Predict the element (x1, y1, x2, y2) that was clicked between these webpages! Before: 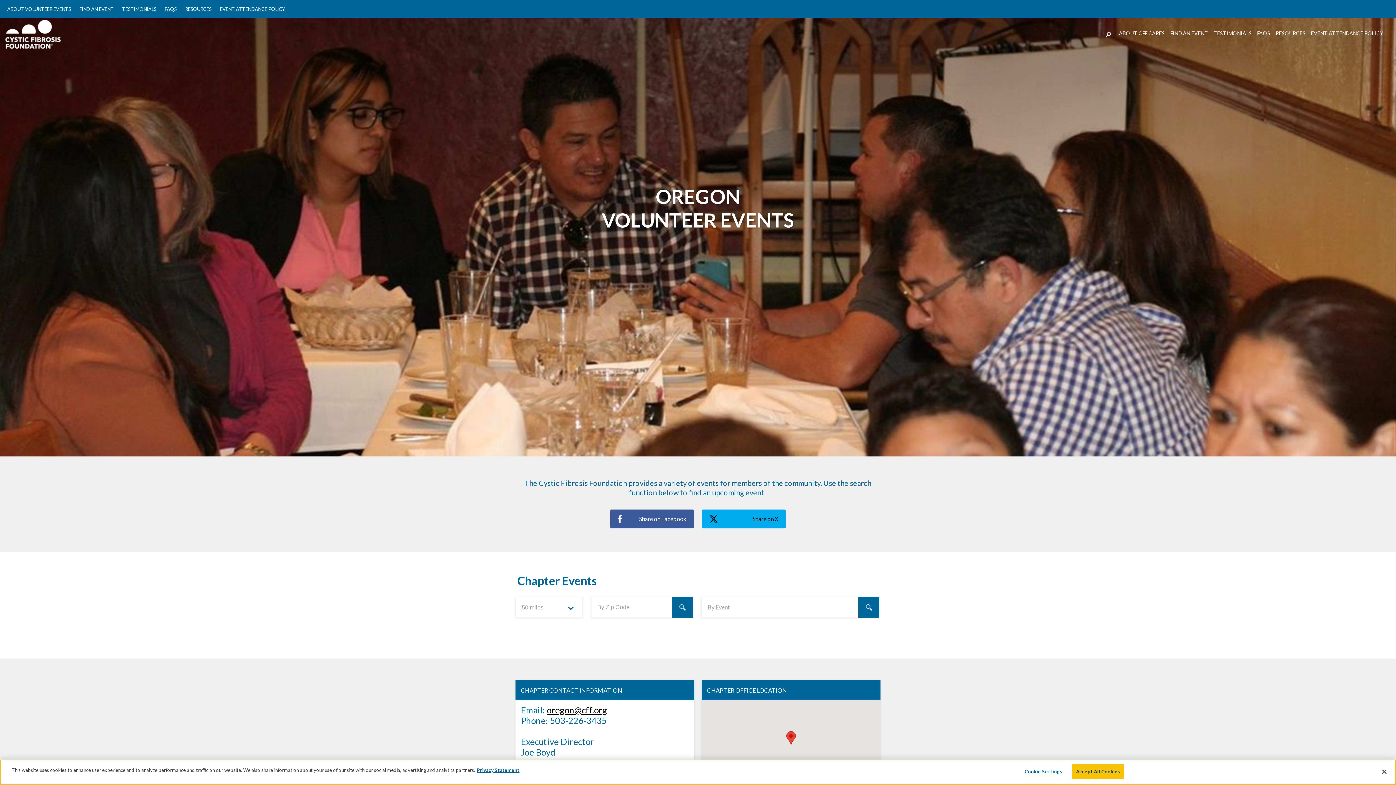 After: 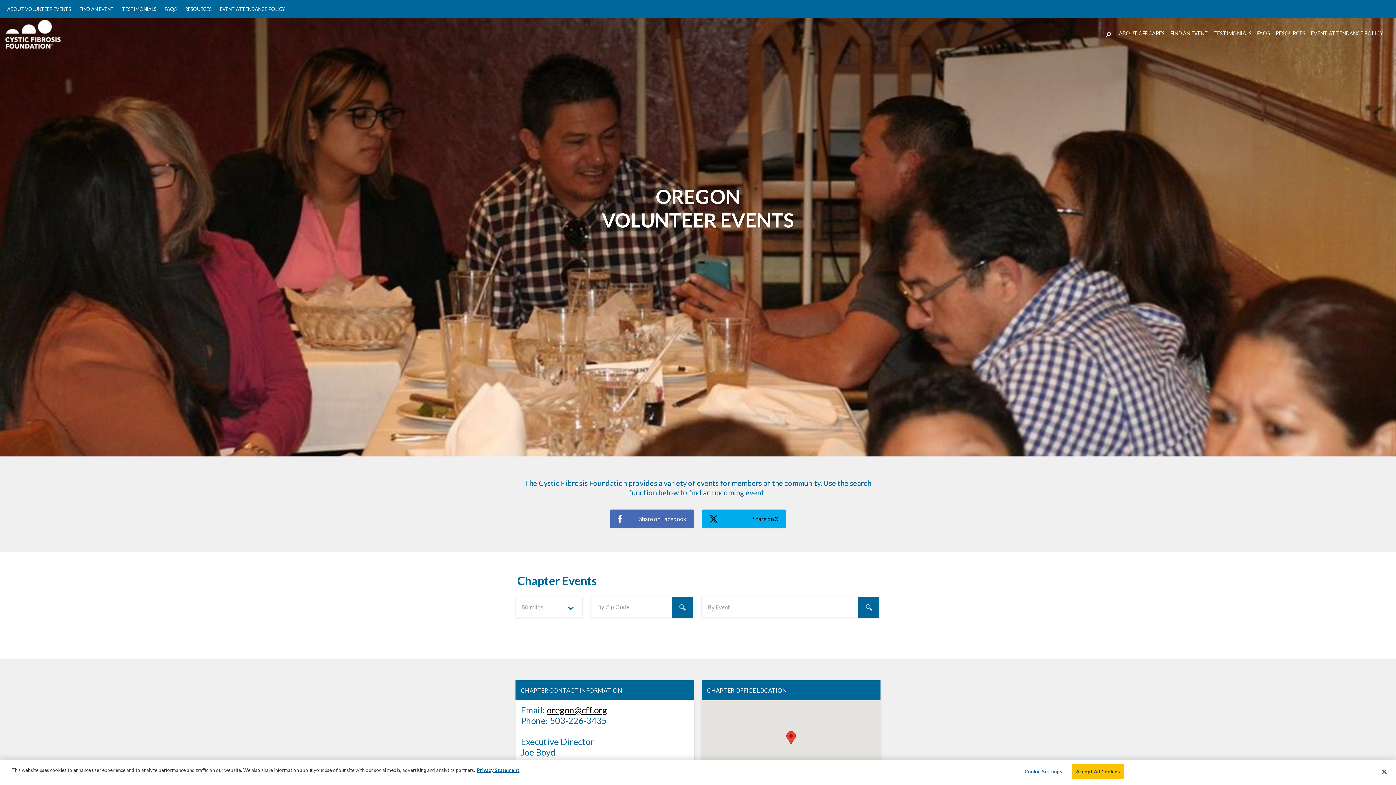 Action: bbox: (610, 509, 694, 528) label: Share on Facebook